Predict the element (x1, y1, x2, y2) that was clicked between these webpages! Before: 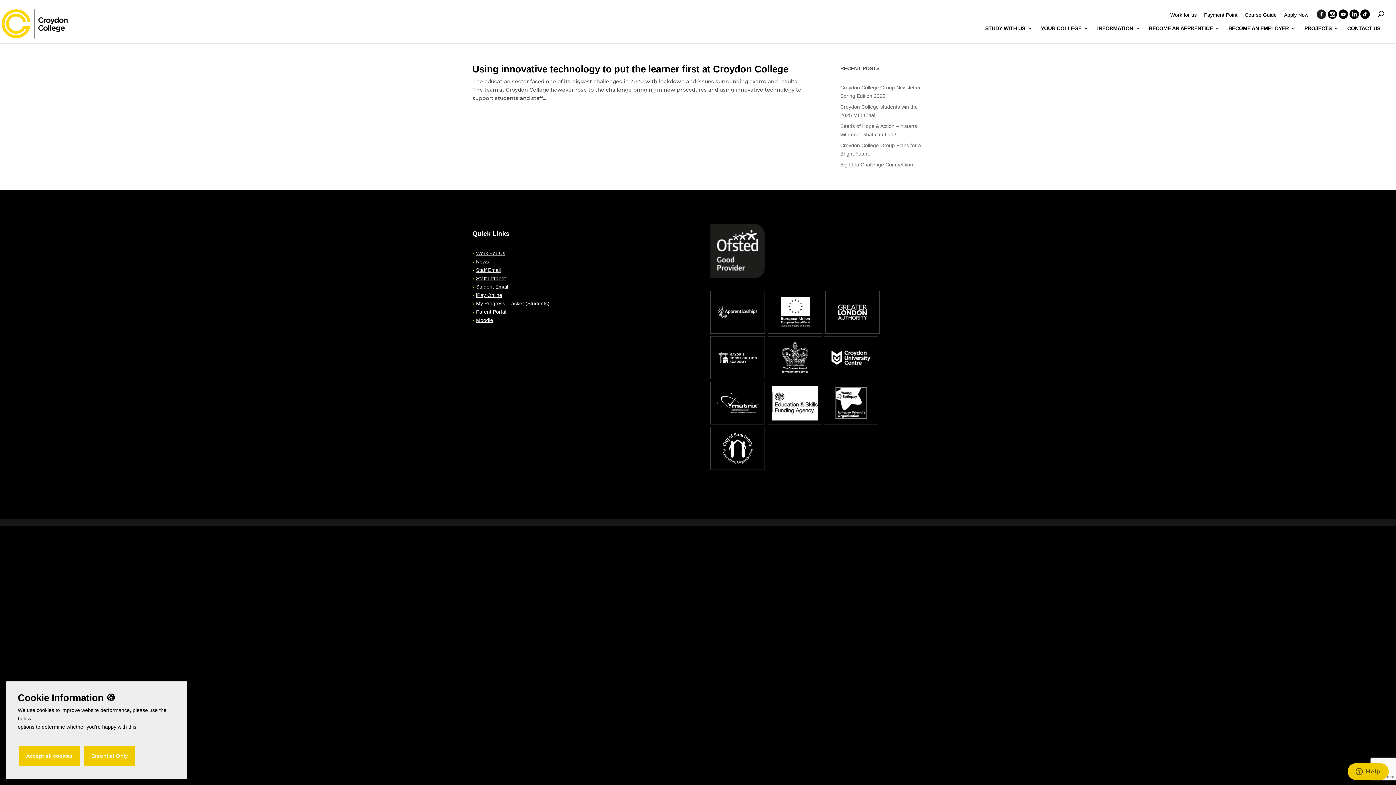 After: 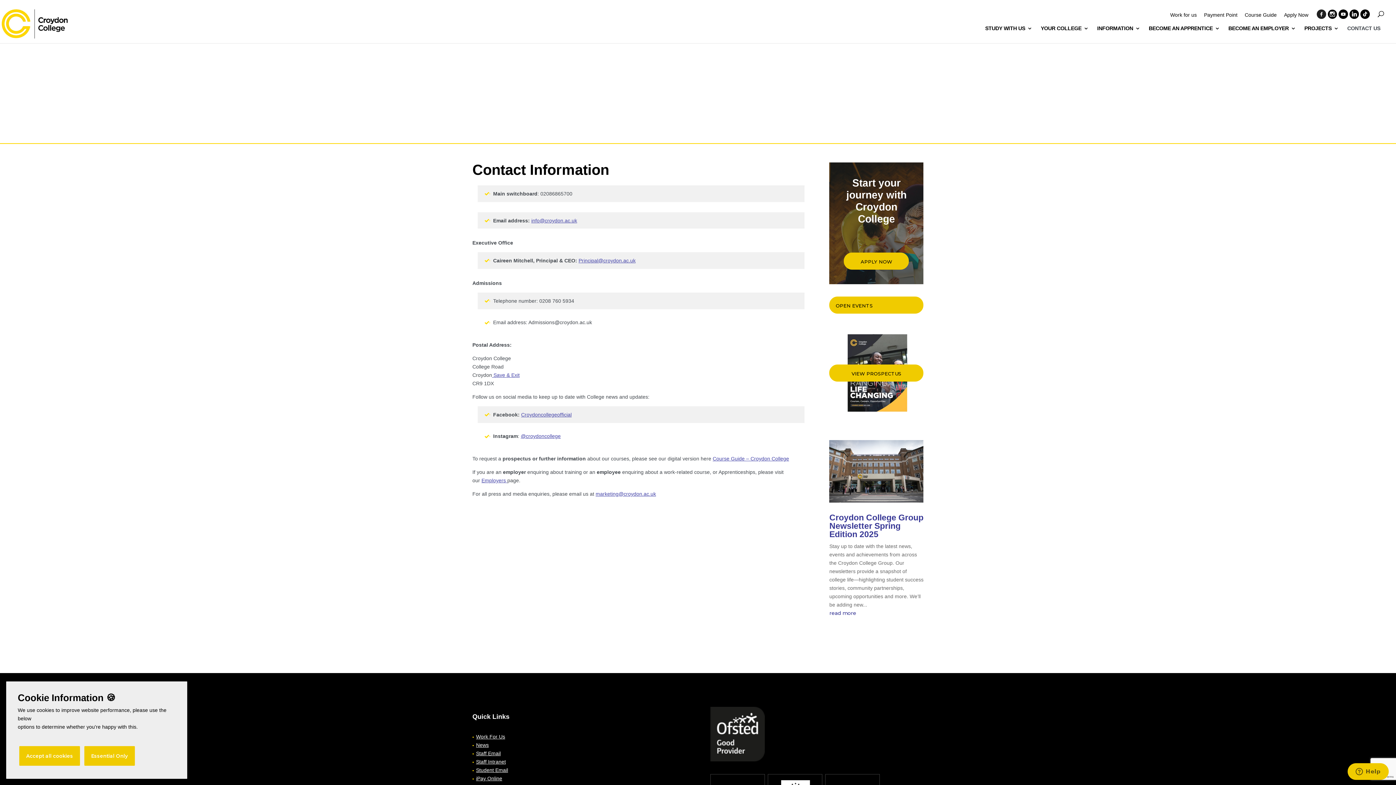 Action: bbox: (1347, 26, 1380, 43) label: CONTACT US